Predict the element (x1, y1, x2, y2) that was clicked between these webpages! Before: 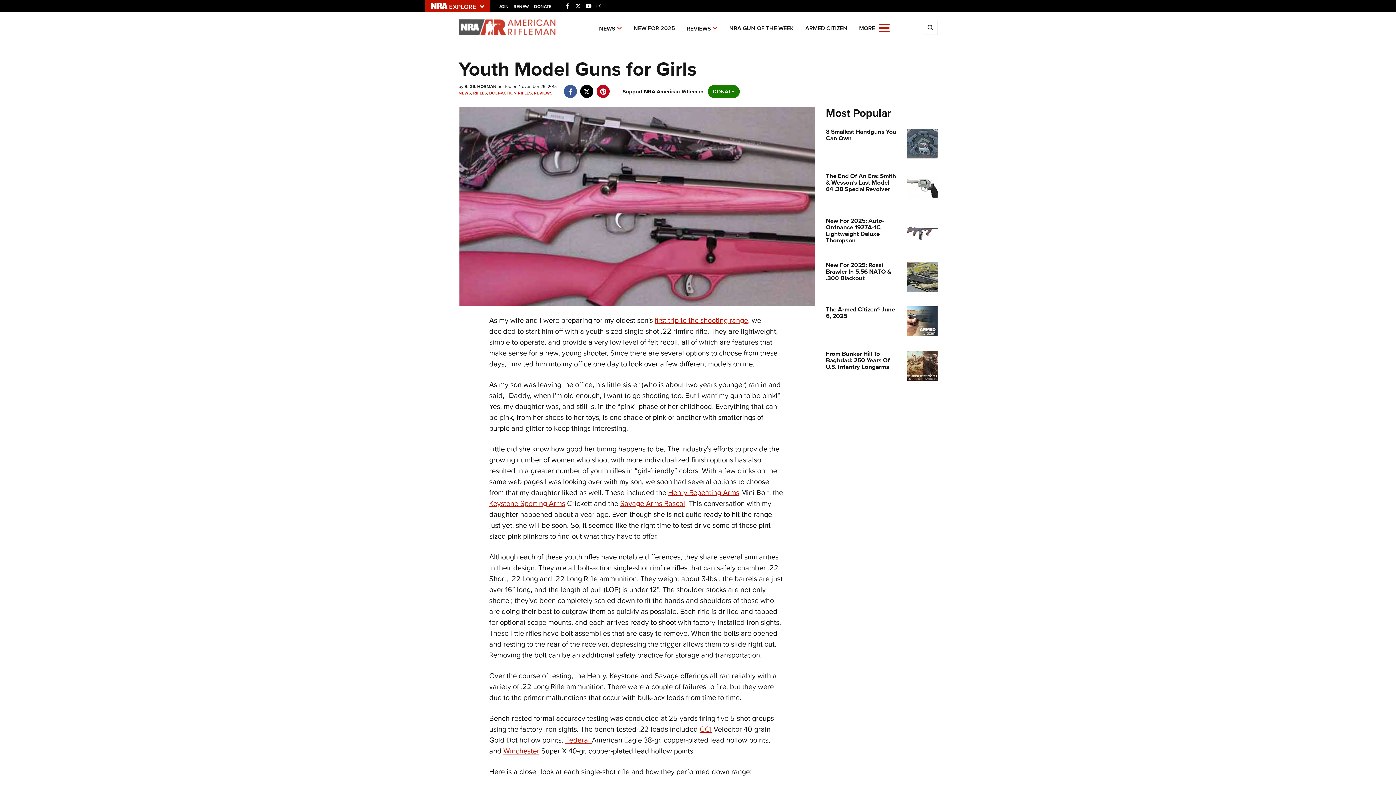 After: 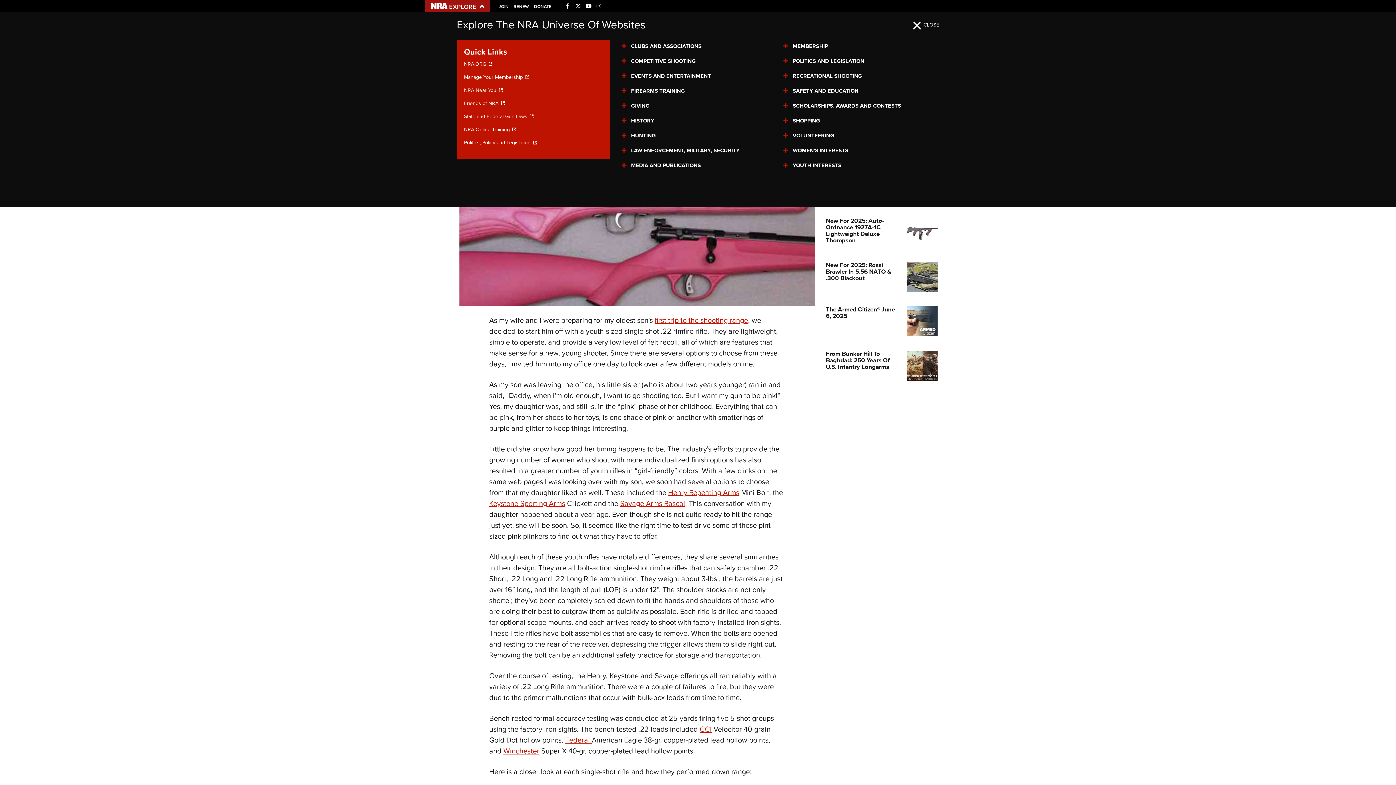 Action: bbox: (425, 0, 490, 12)